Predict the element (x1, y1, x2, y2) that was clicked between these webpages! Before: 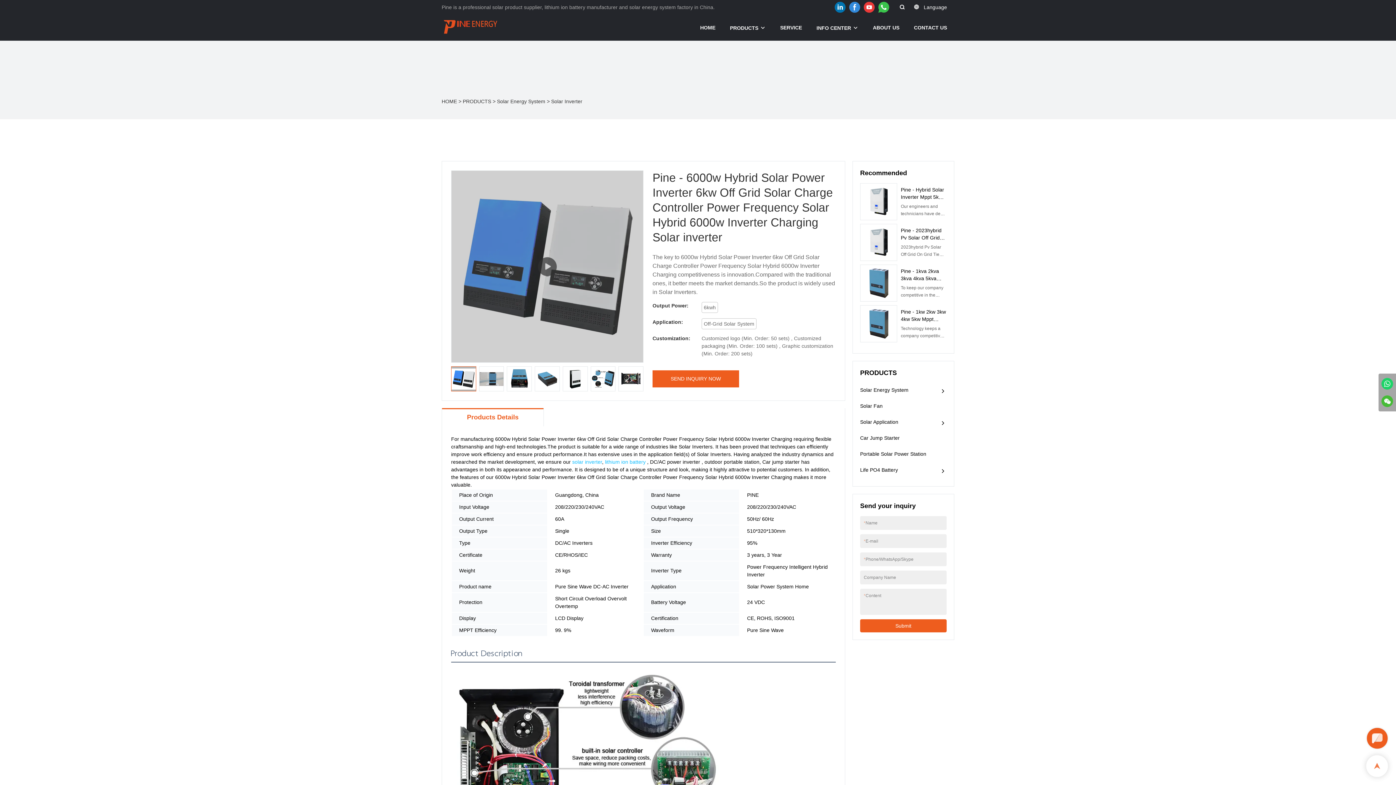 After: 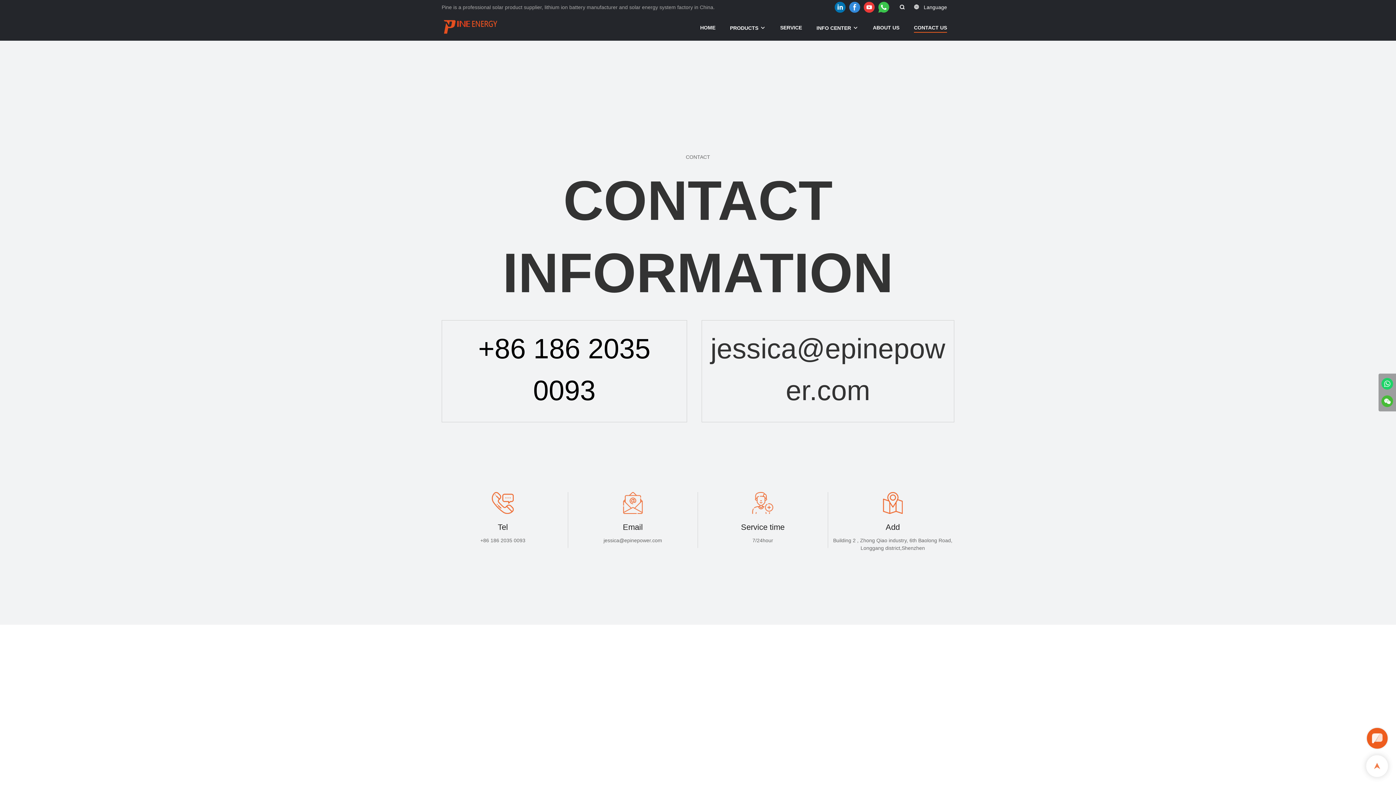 Action: bbox: (914, 23, 947, 32) label: CONTACT US